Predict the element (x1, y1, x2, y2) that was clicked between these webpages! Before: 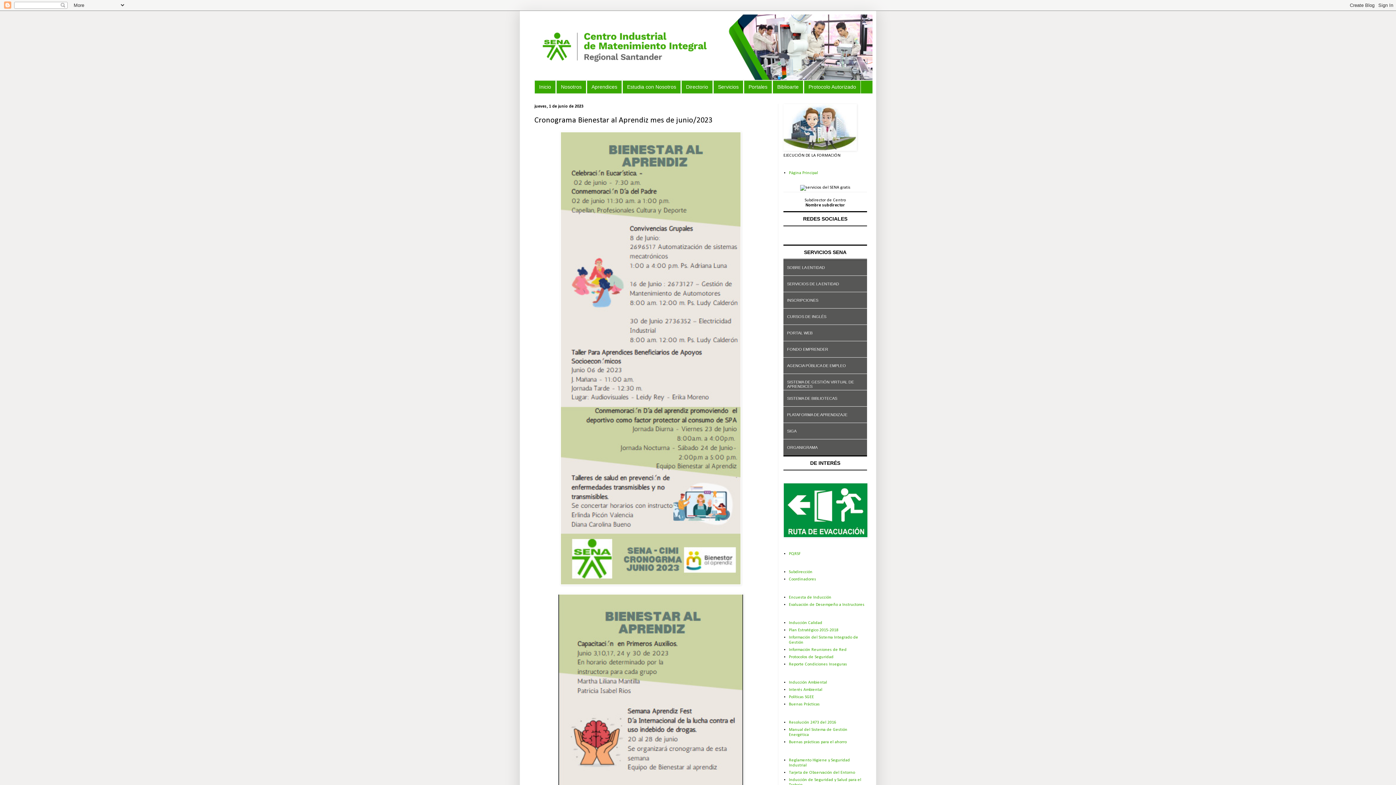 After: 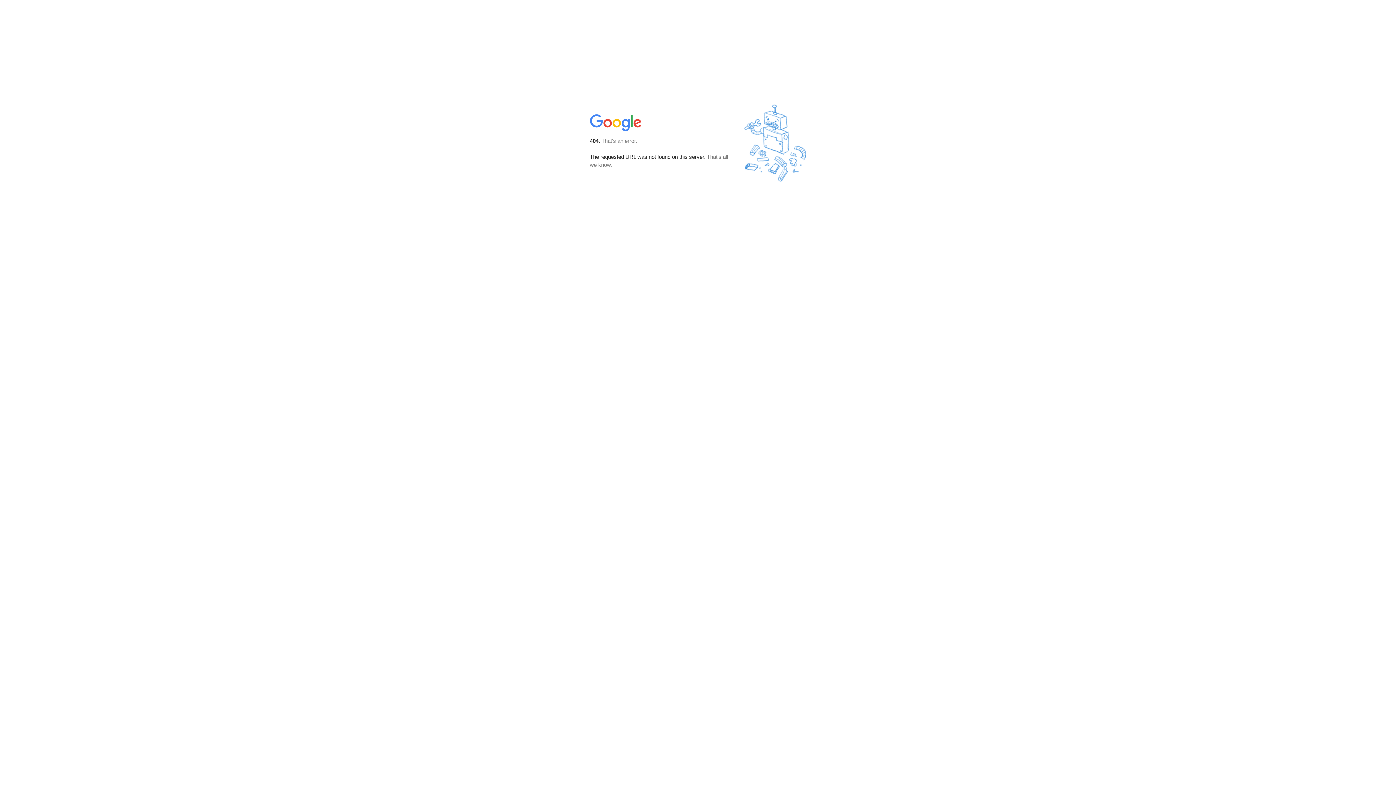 Action: bbox: (783, 147, 857, 152)